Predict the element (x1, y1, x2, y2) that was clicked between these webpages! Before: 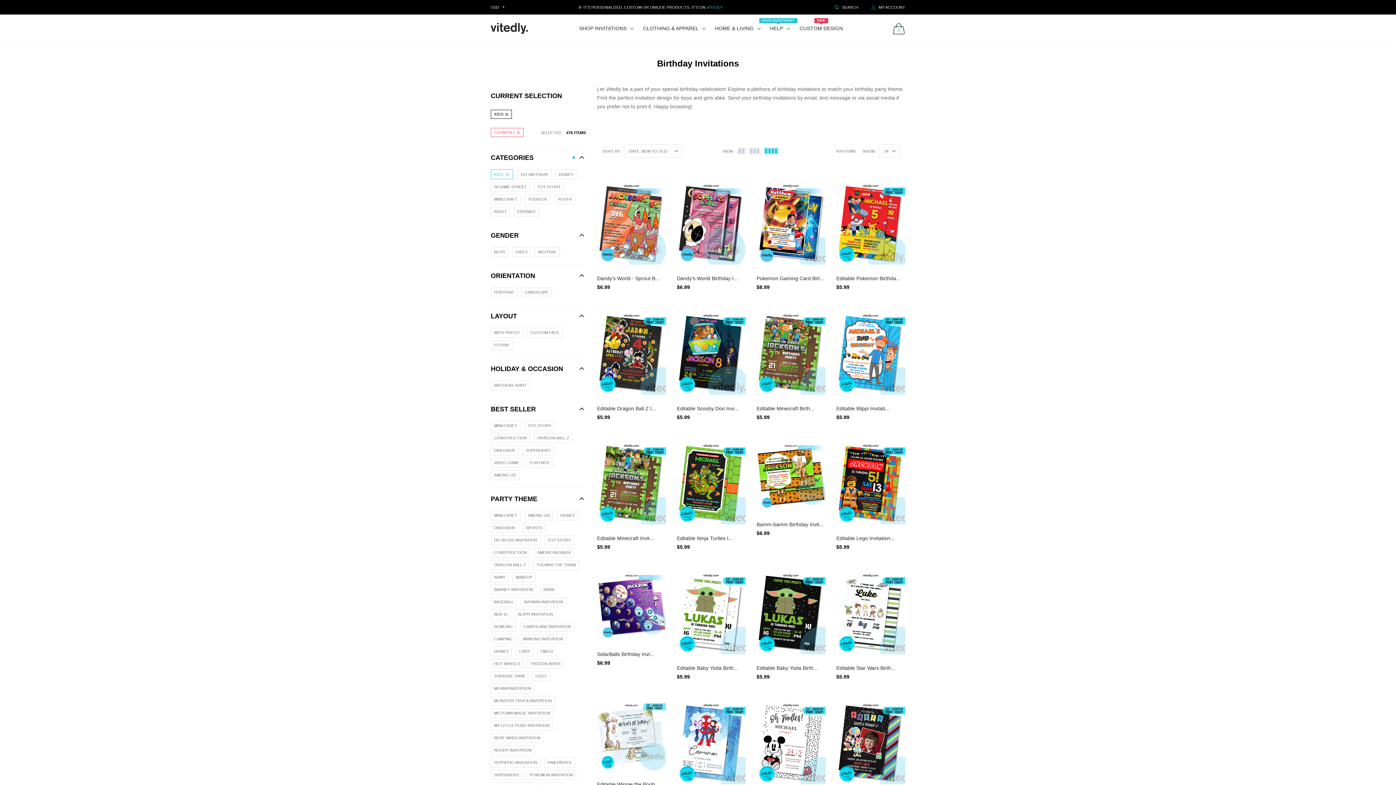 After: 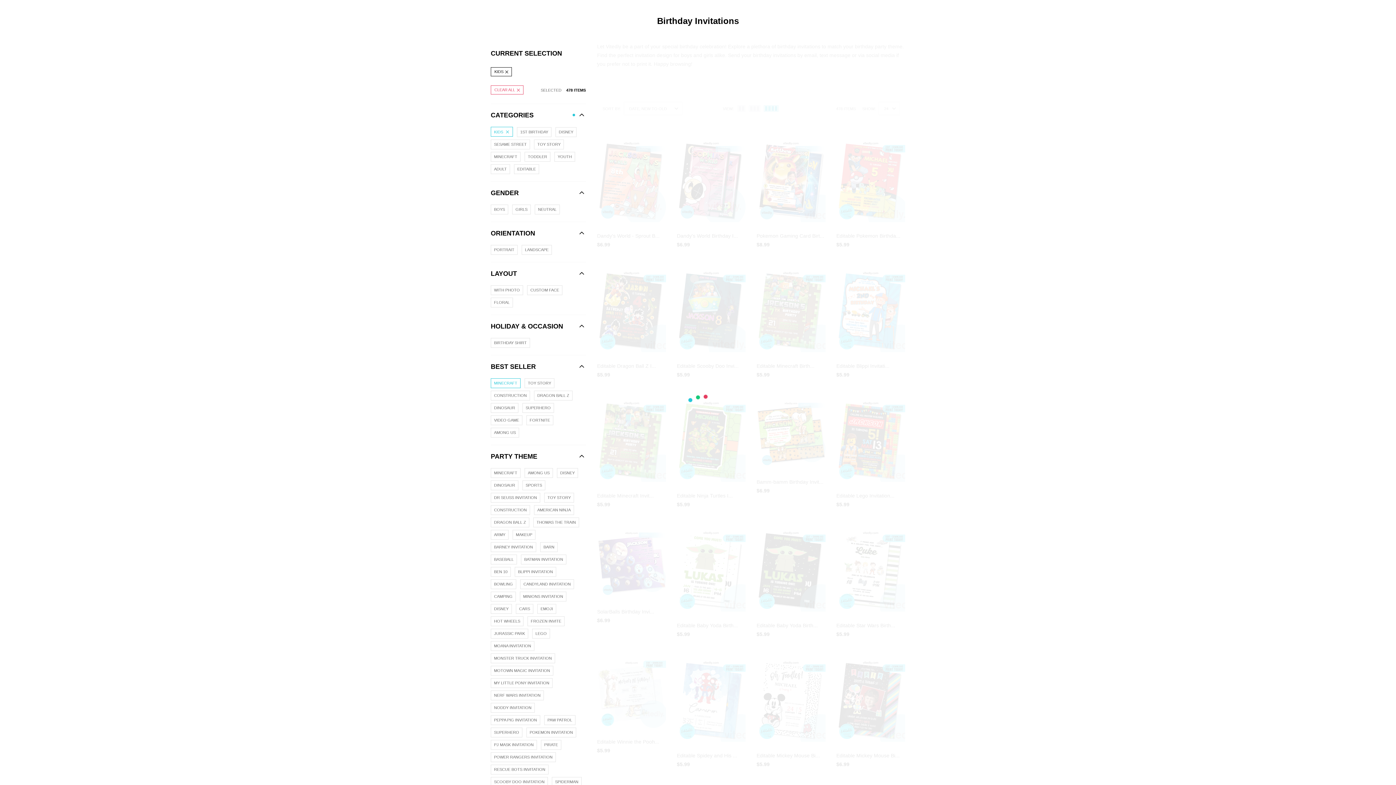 Action: label: BIRTHDAY SHIRT bbox: (490, 380, 530, 390)